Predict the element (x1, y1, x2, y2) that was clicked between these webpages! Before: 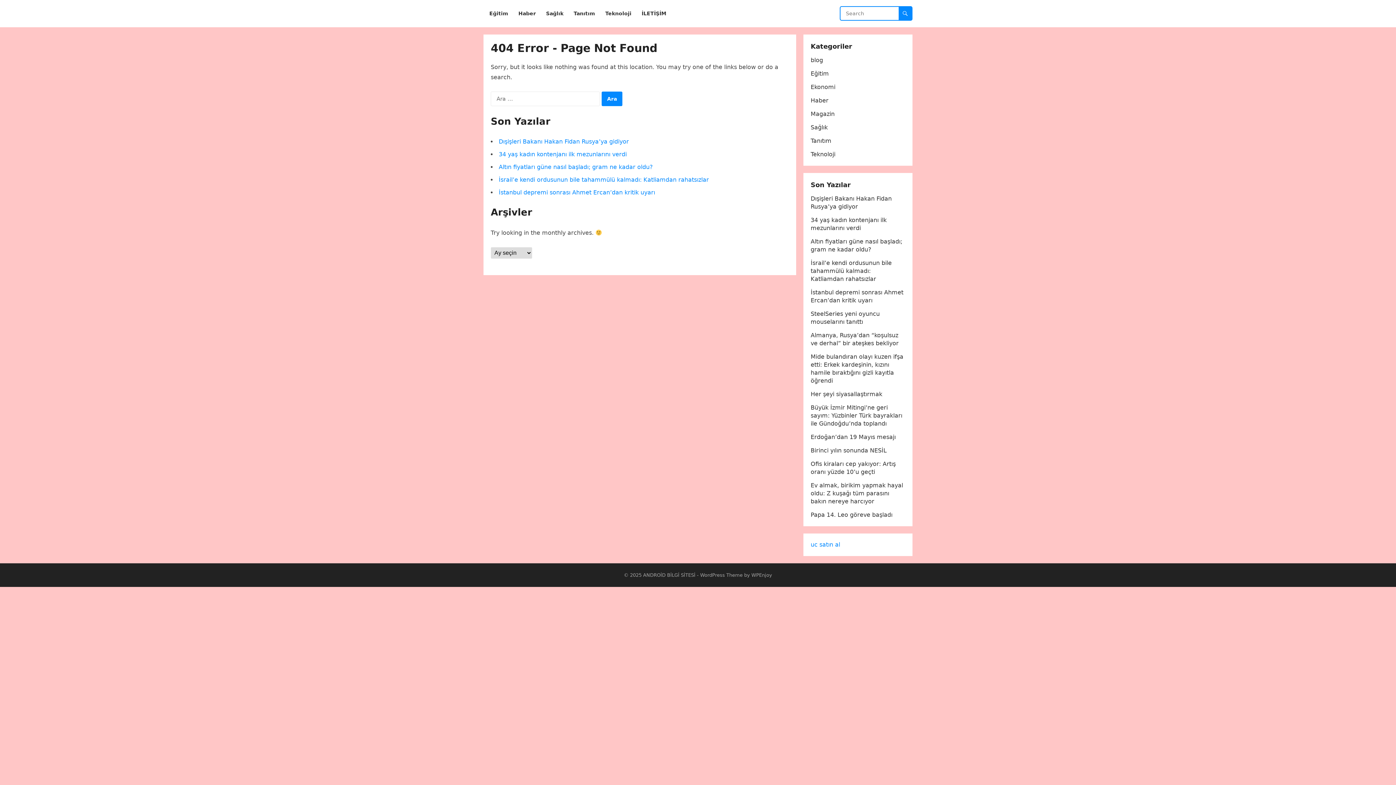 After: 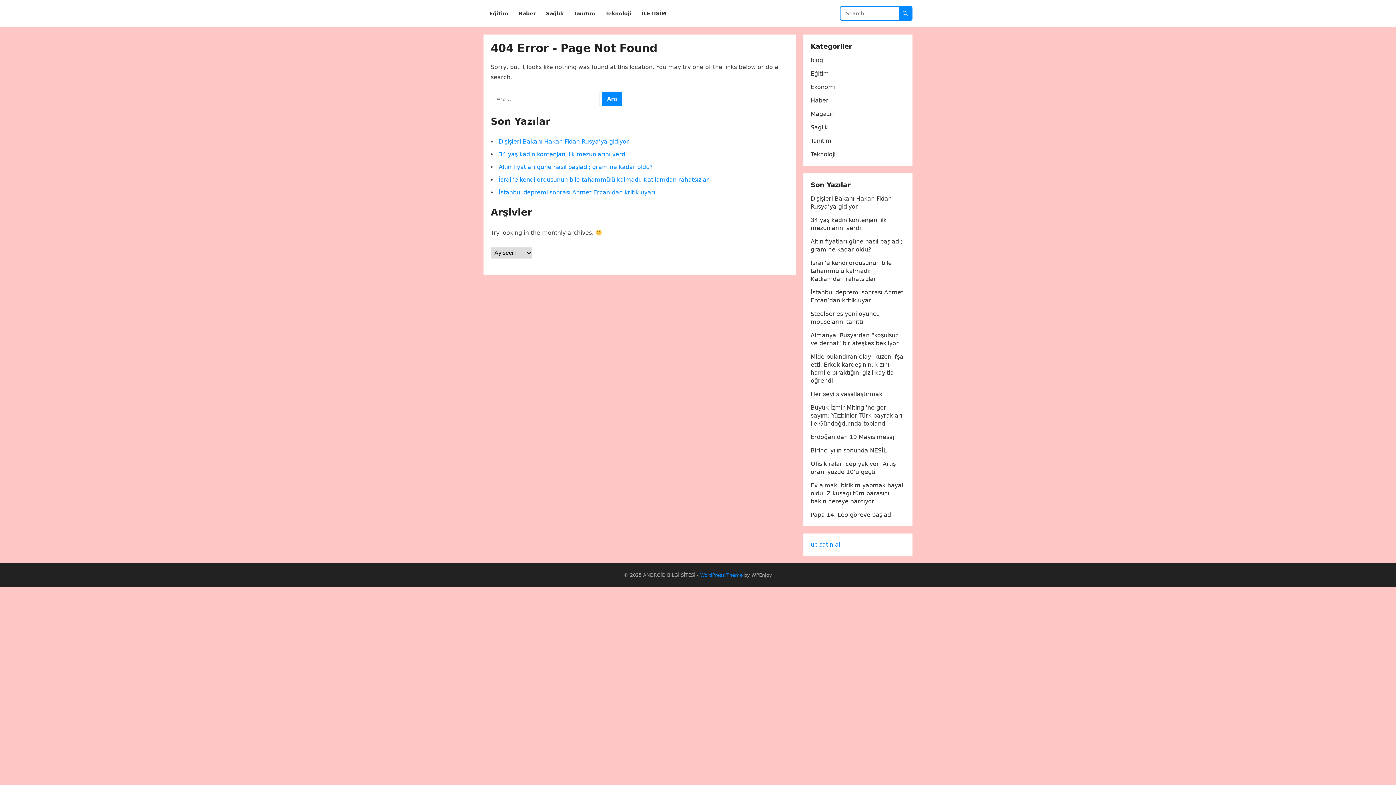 Action: label: WordPress Theme bbox: (700, 572, 742, 578)